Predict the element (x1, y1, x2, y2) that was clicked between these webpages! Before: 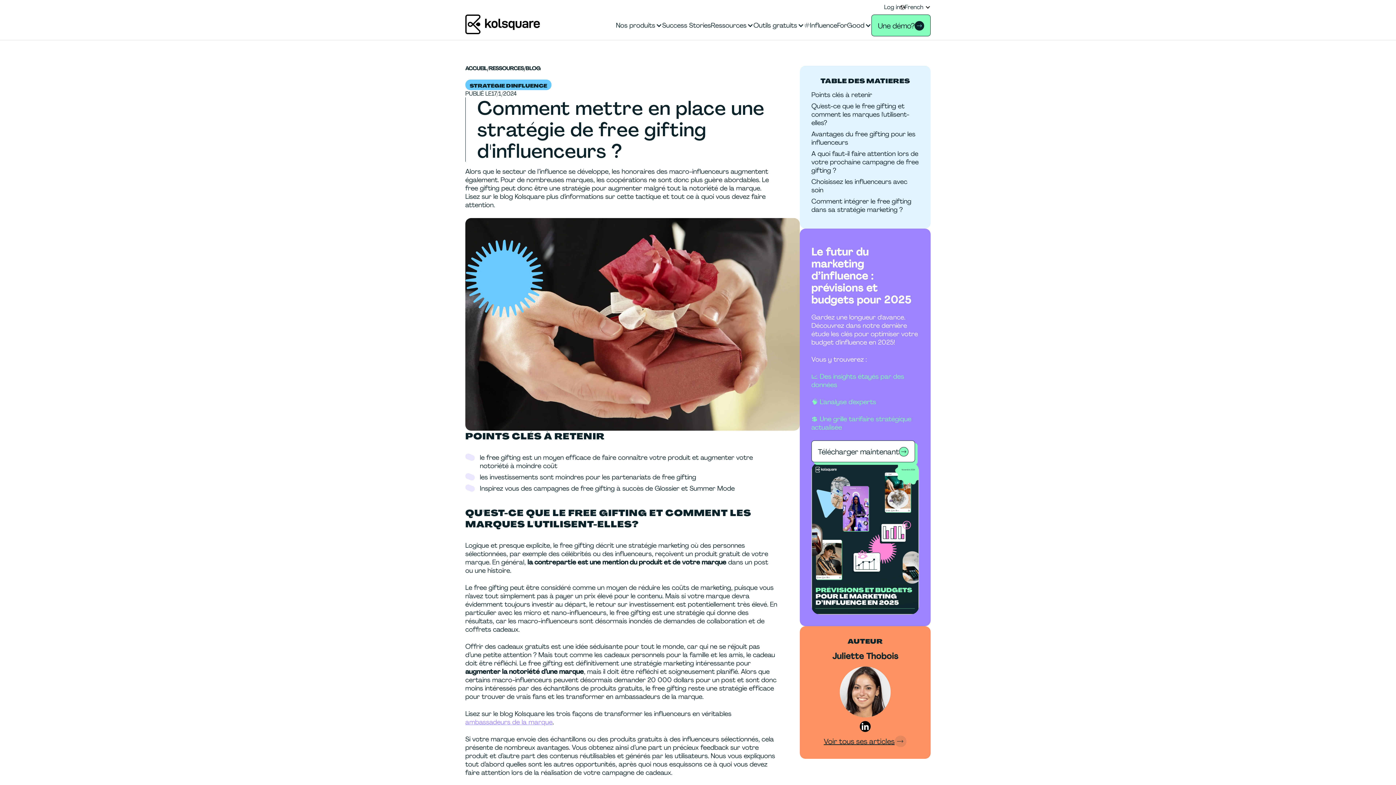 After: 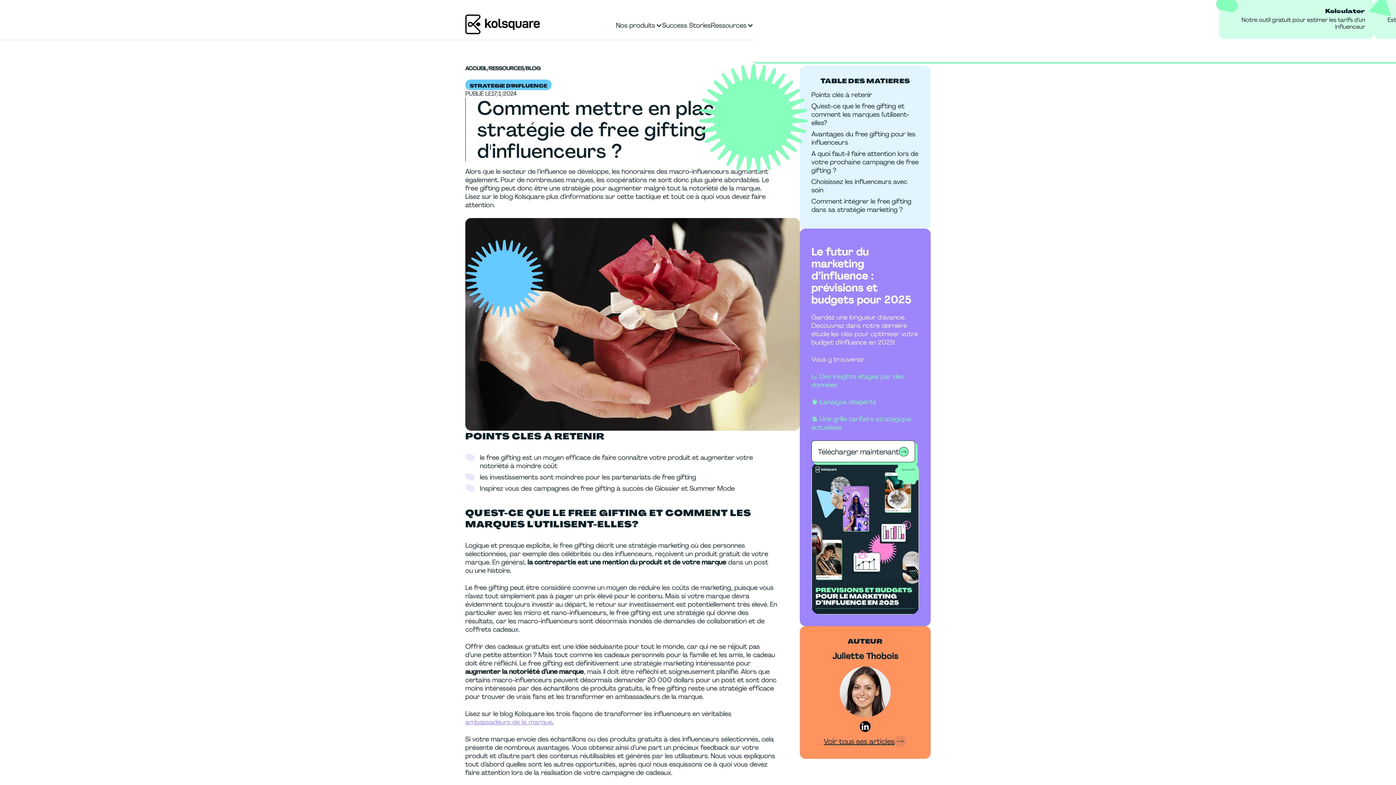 Action: bbox: (753, 10, 804, 40) label: Outils gratuits